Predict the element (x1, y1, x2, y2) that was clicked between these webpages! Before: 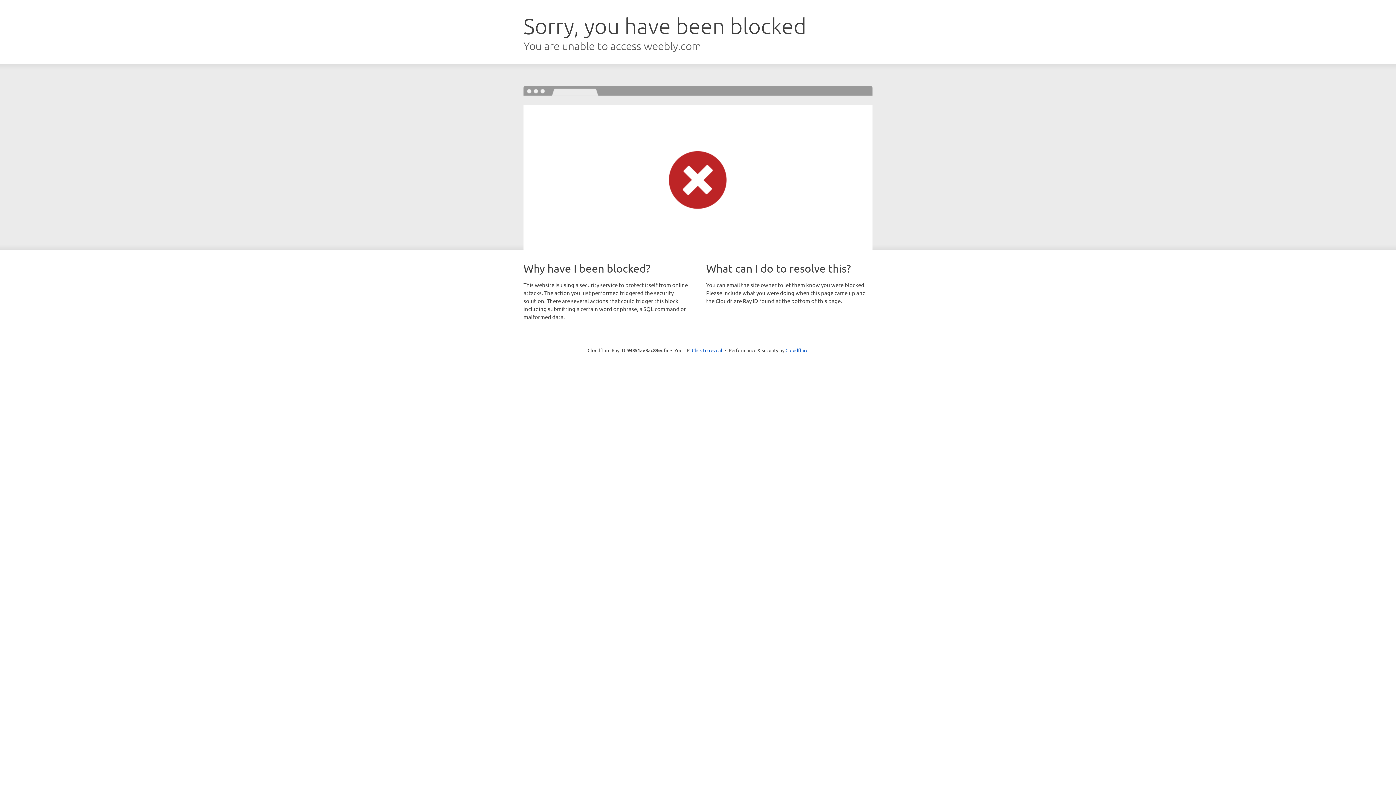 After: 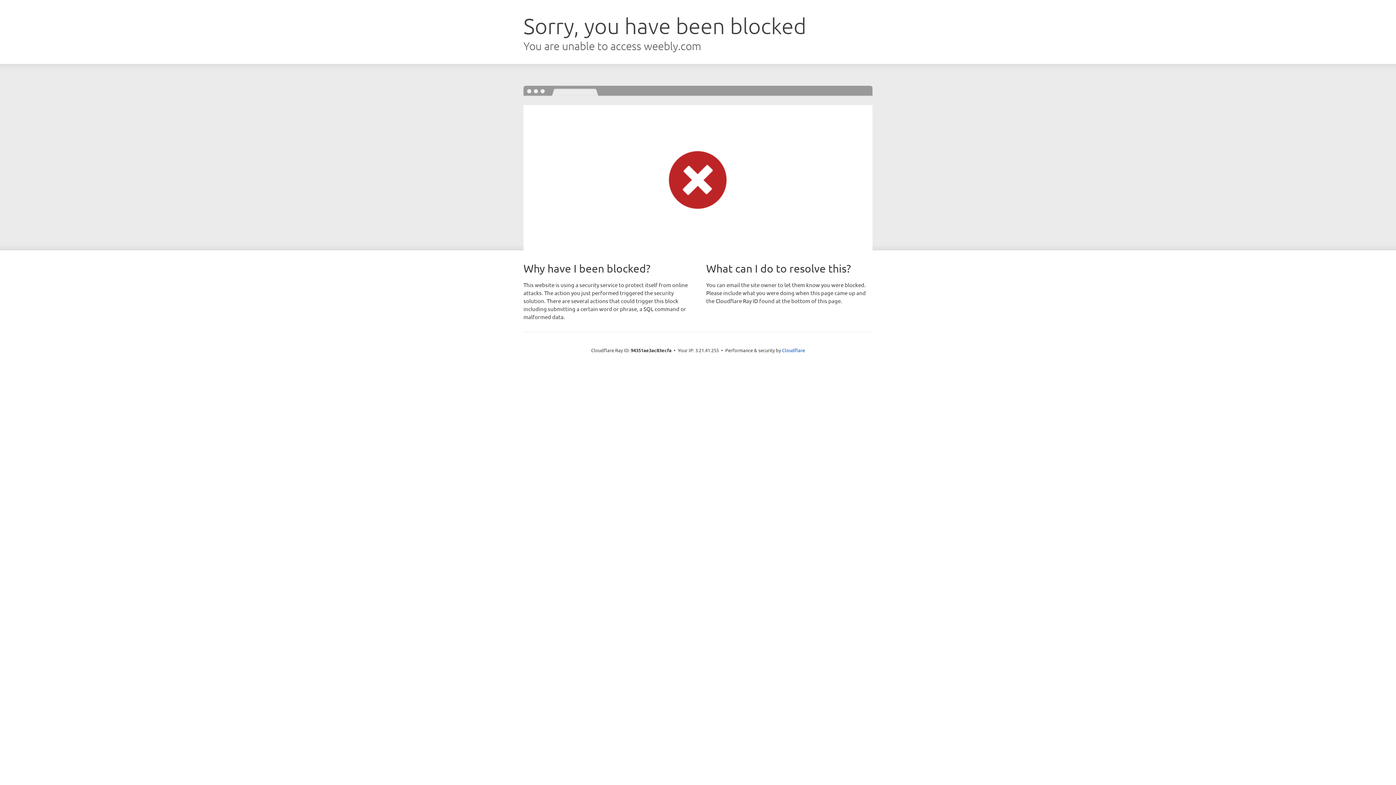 Action: label: Click to reveal bbox: (692, 346, 722, 353)